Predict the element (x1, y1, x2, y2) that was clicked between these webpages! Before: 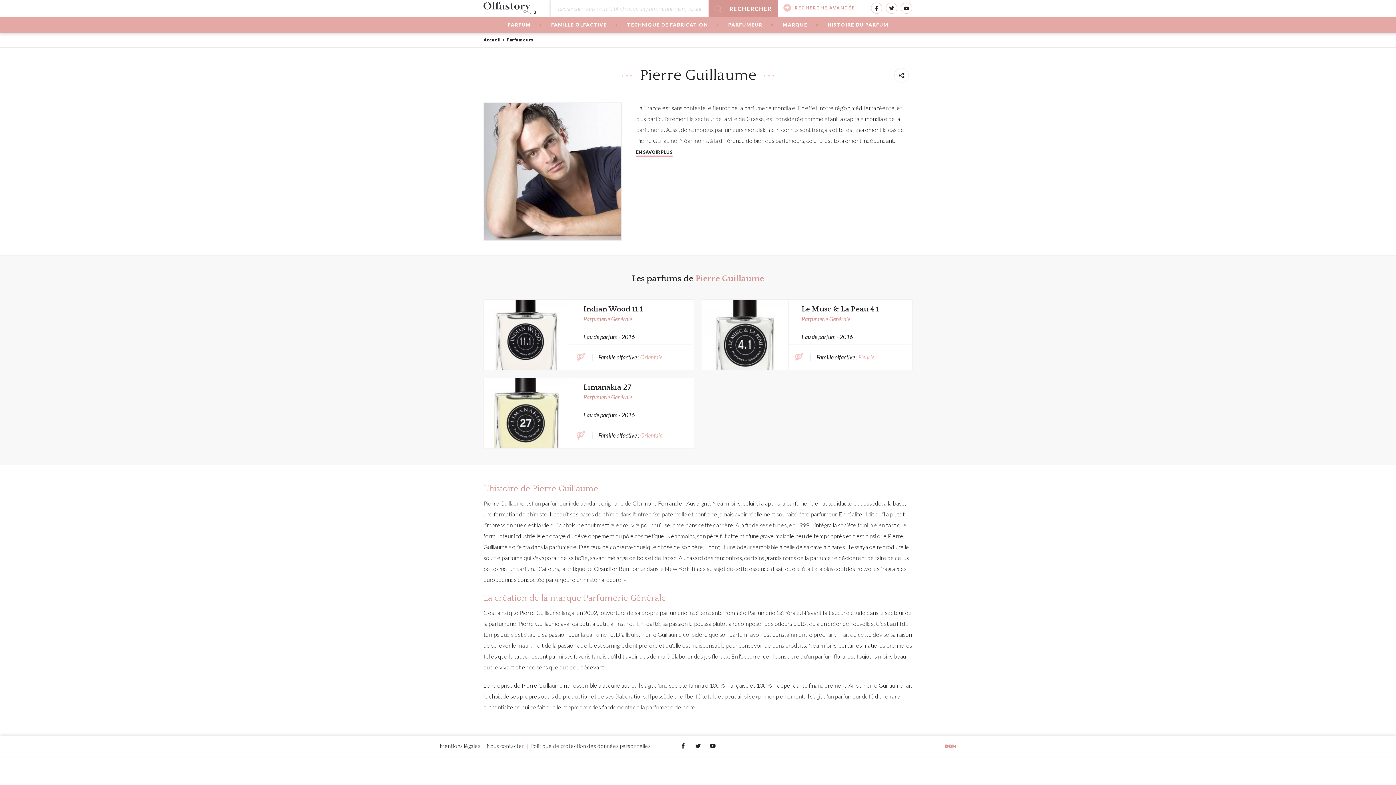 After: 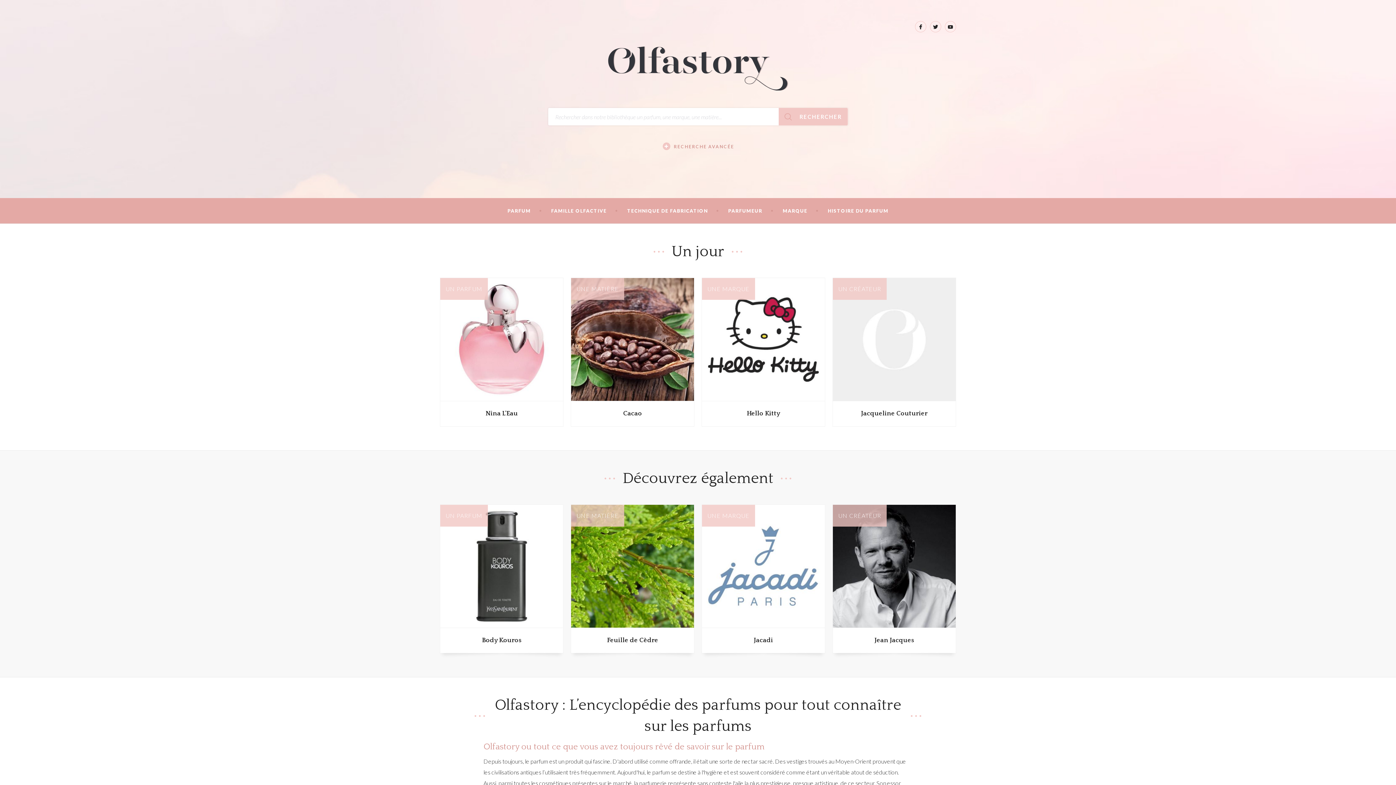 Action: bbox: (483, 1, 536, 14)